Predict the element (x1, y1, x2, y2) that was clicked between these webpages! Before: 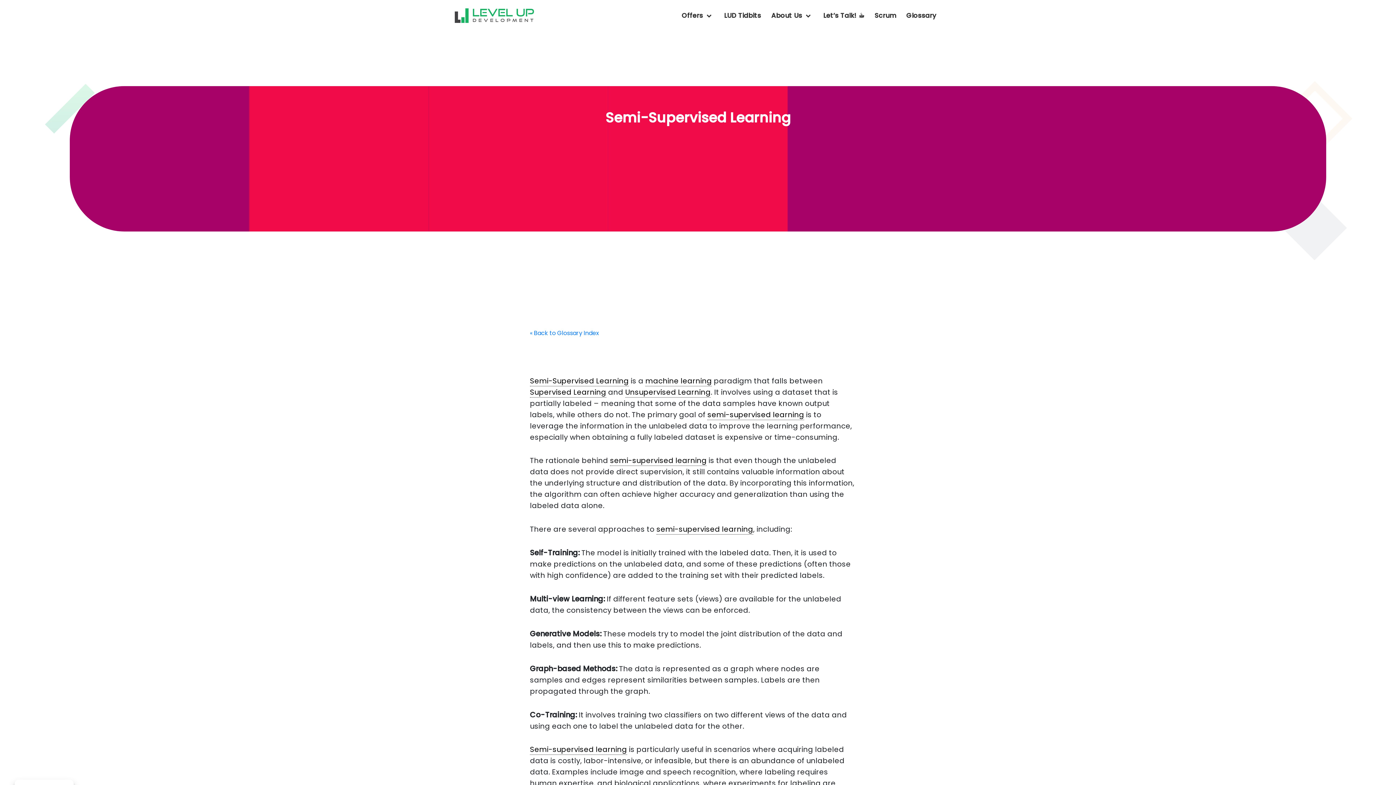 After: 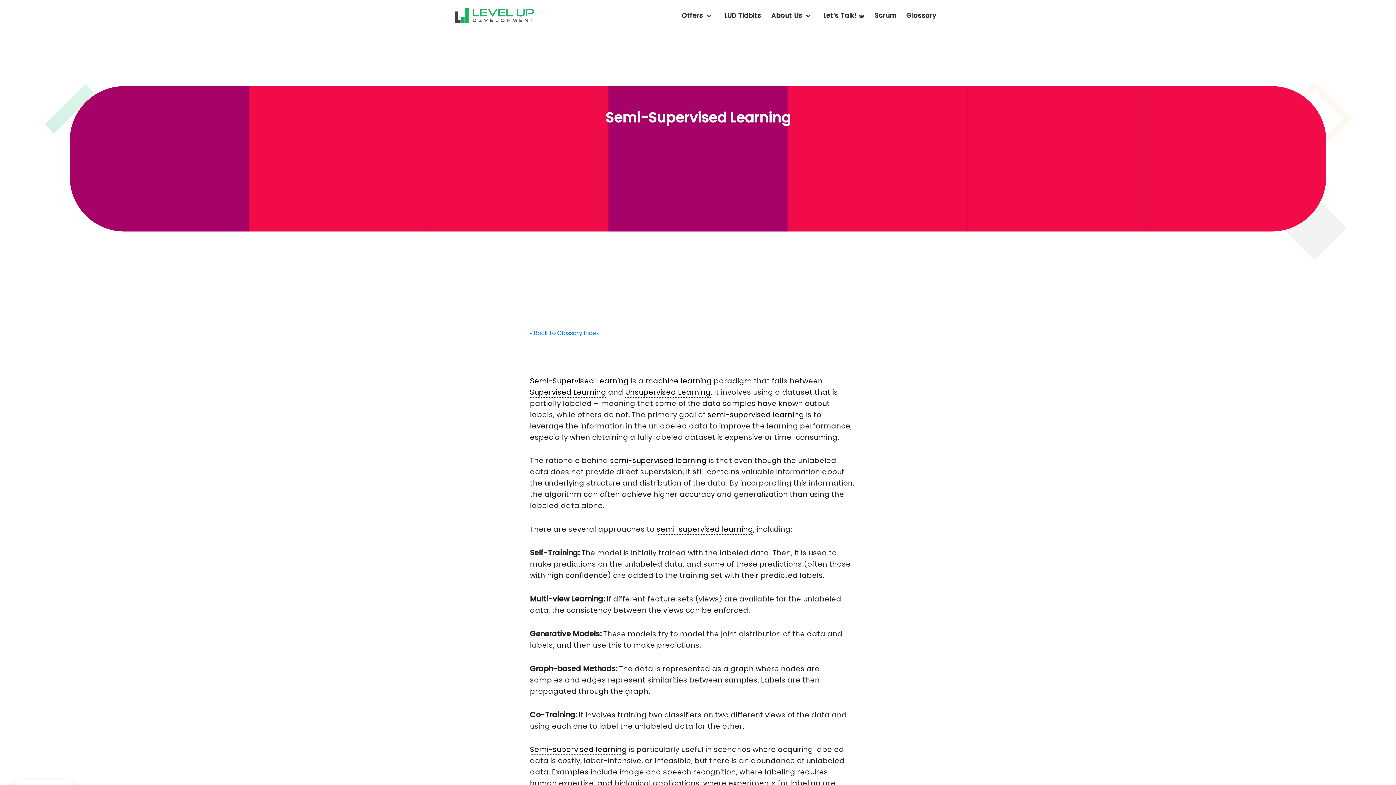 Action: bbox: (530, 744, 627, 755) label: Semi-supervised learning